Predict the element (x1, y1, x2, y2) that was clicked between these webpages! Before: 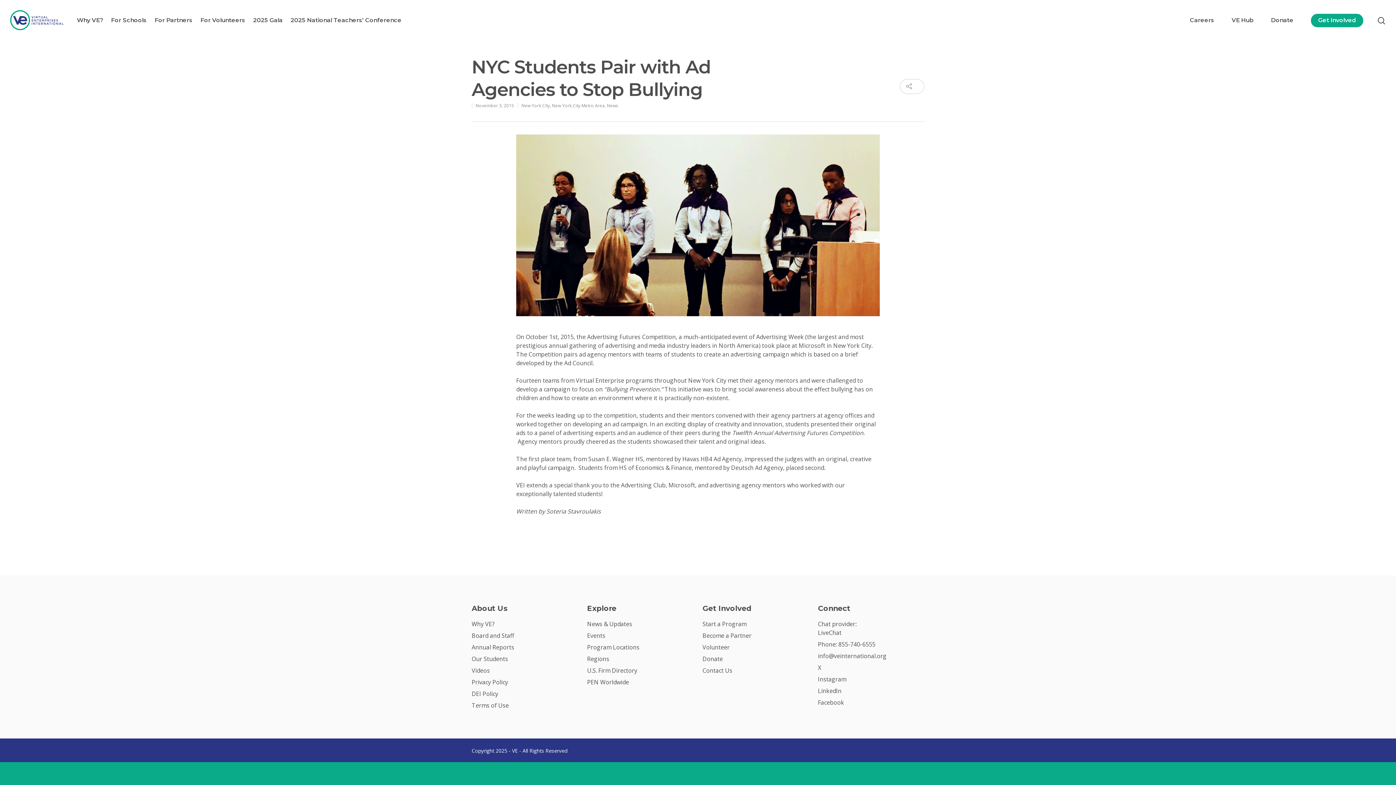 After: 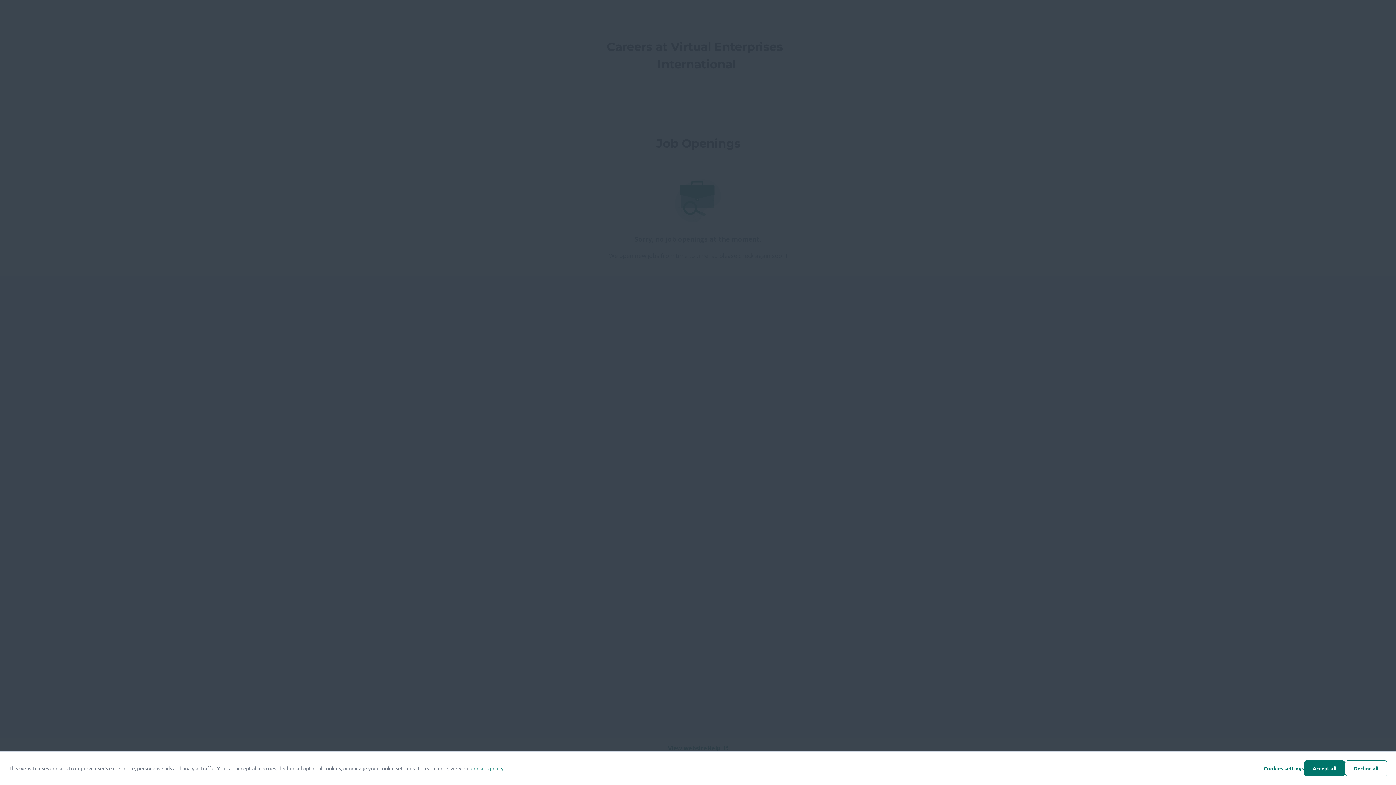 Action: label: Careers bbox: (1186, 16, 1218, 24)